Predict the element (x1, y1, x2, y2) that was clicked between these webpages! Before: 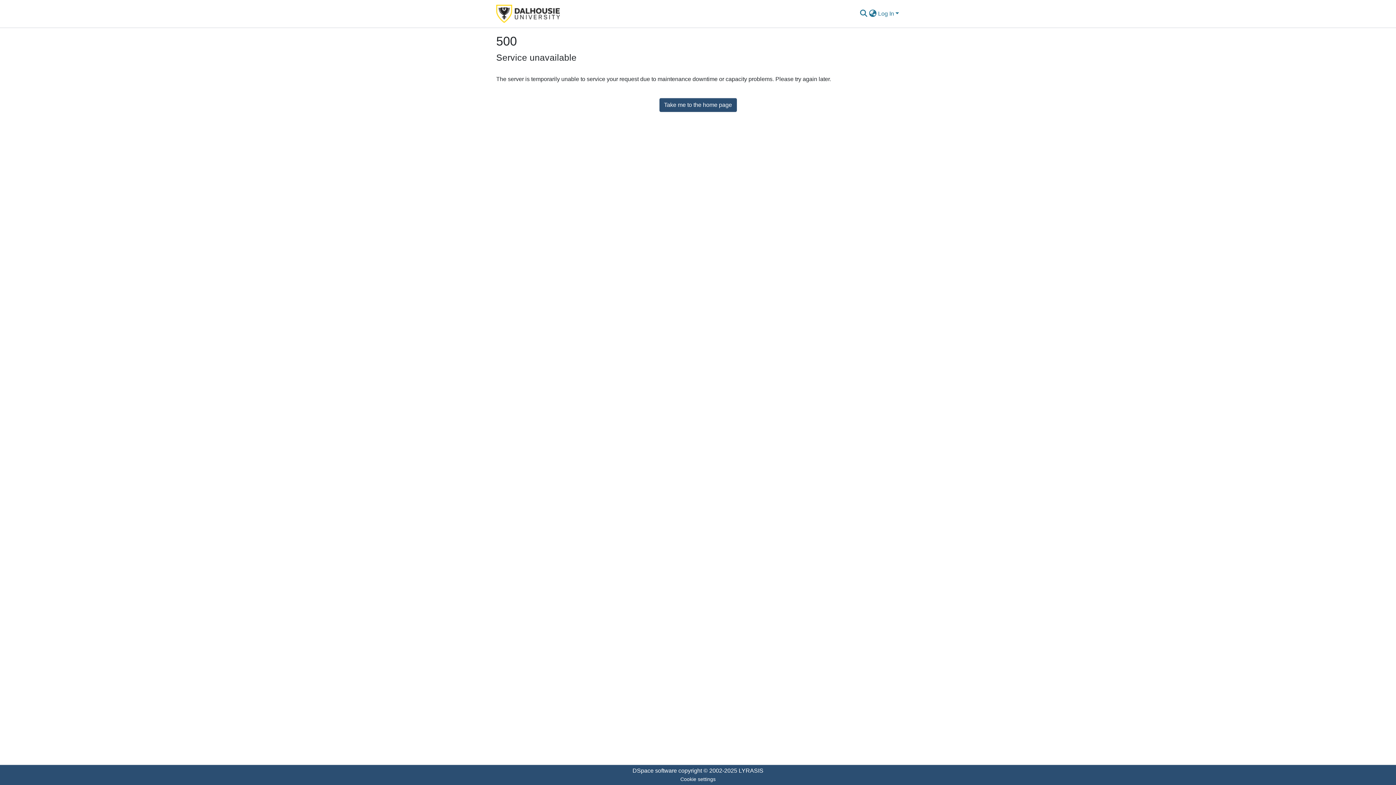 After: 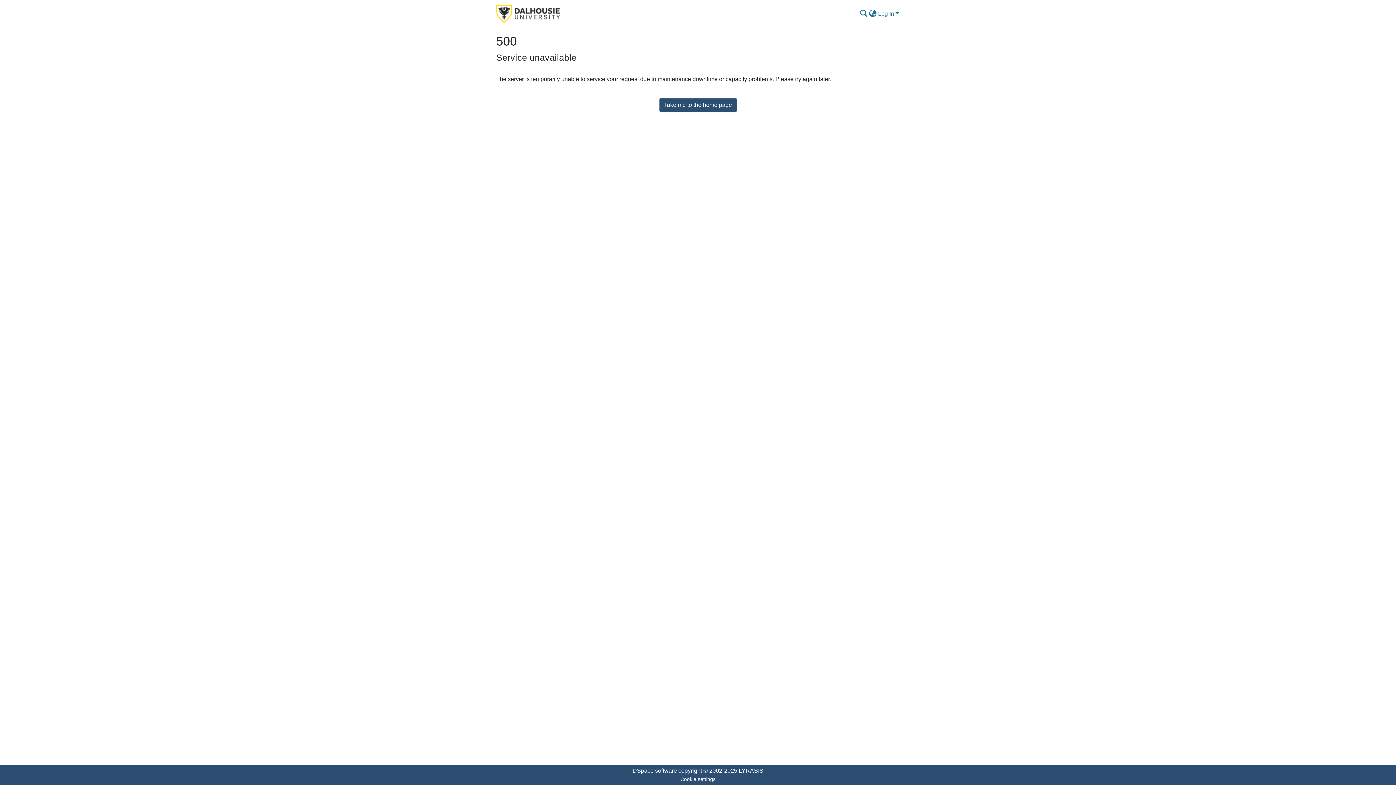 Action: label: Take me to the home page bbox: (659, 98, 736, 111)